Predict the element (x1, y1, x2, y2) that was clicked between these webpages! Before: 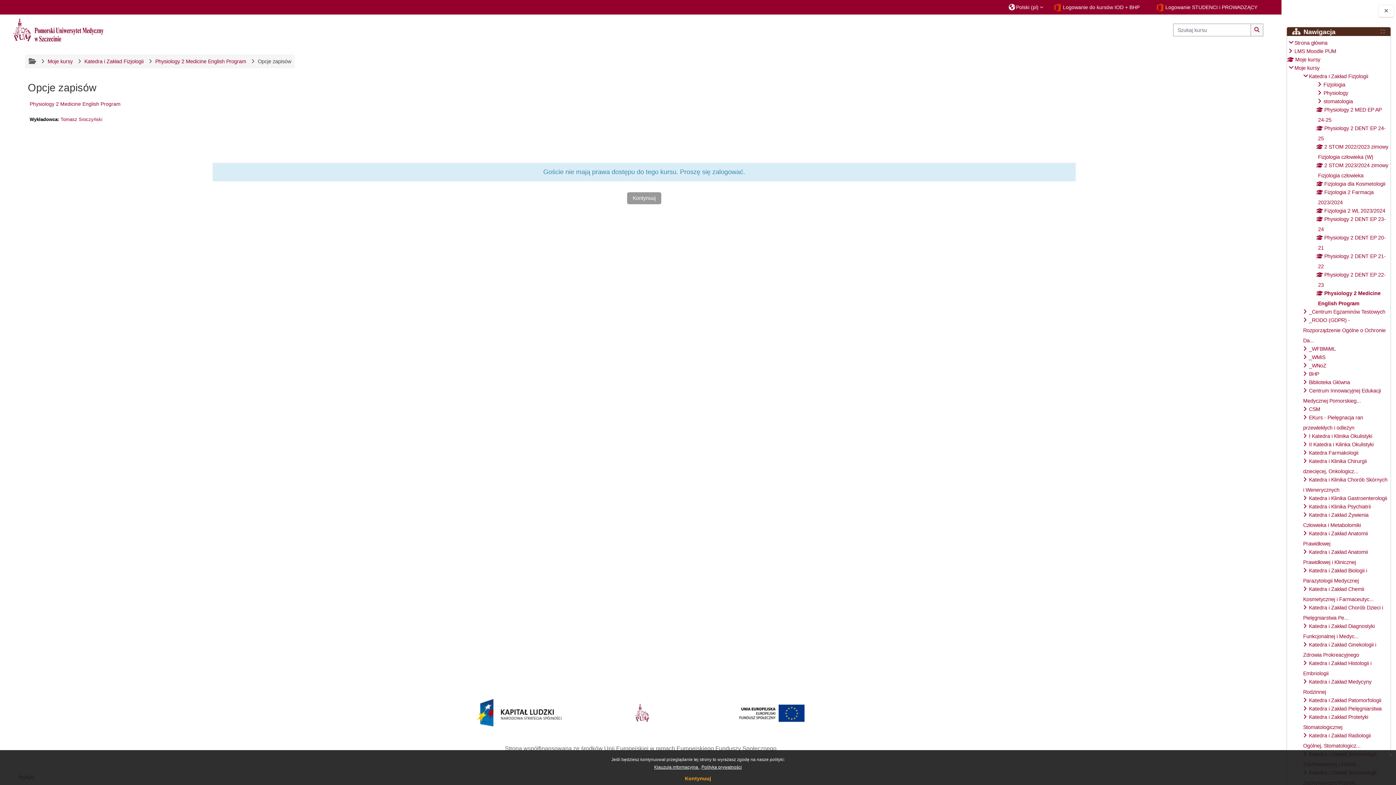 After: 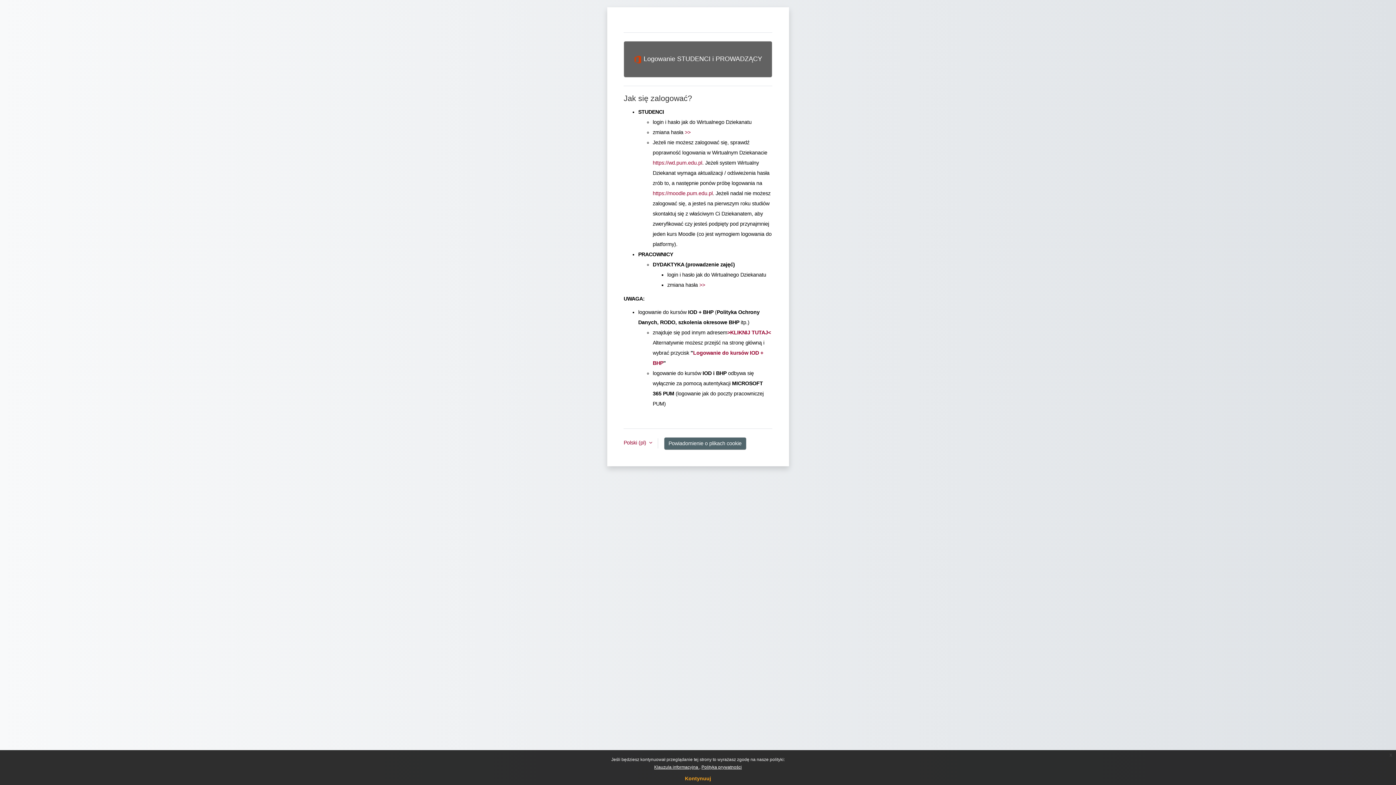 Action: bbox: (627, 192, 661, 204) label: Kontynuuj